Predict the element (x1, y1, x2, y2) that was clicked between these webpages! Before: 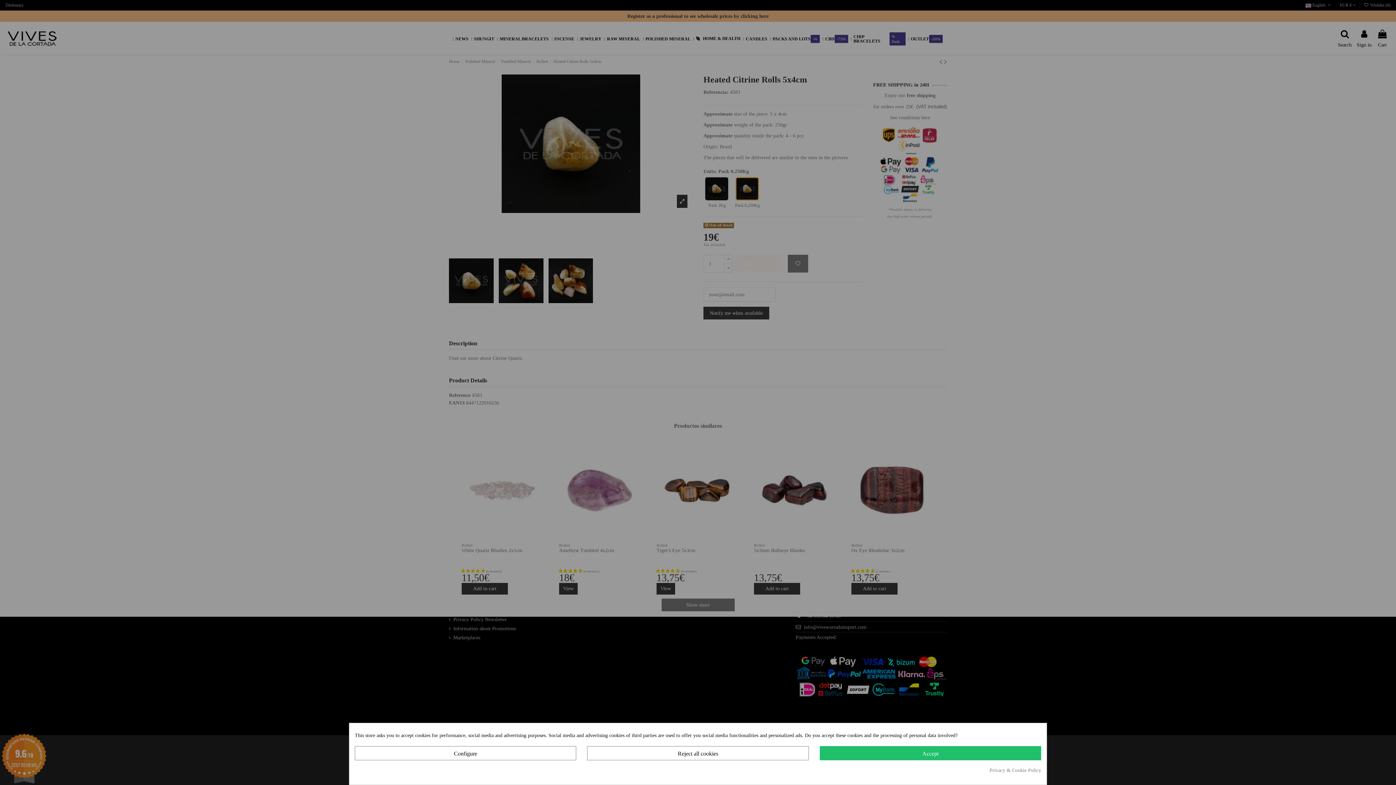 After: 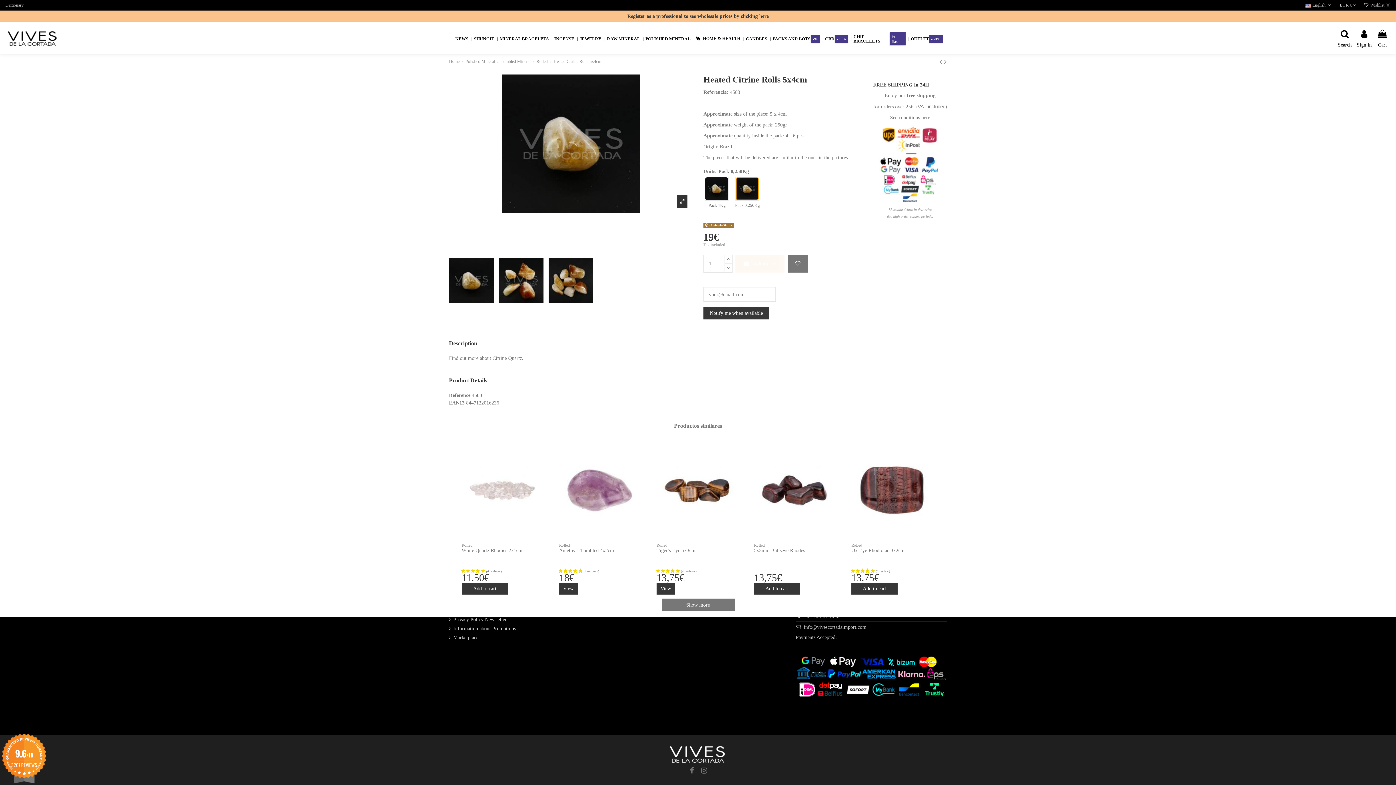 Action: label: Accept bbox: (819, 746, 1041, 760)